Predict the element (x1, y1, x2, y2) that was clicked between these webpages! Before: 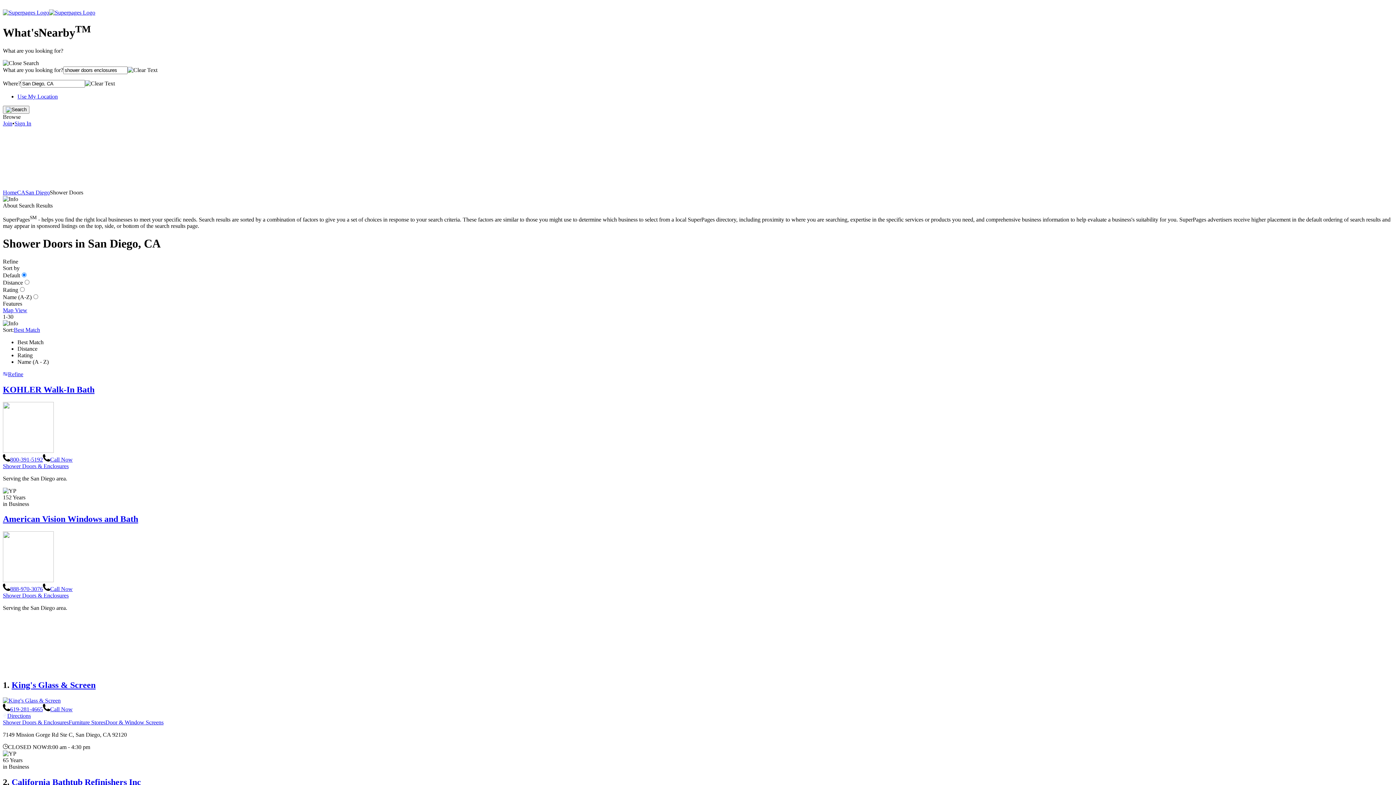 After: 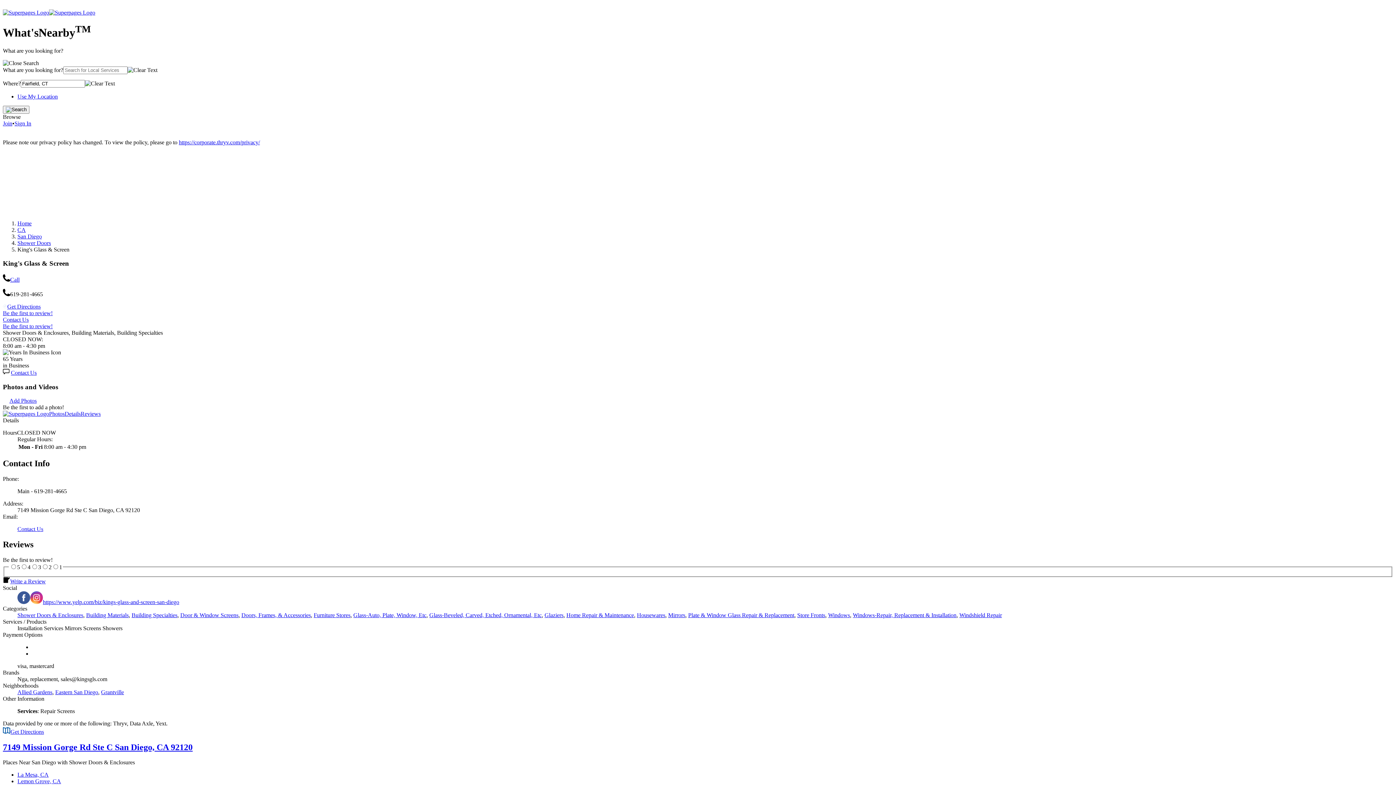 Action: bbox: (2, 697, 60, 704)